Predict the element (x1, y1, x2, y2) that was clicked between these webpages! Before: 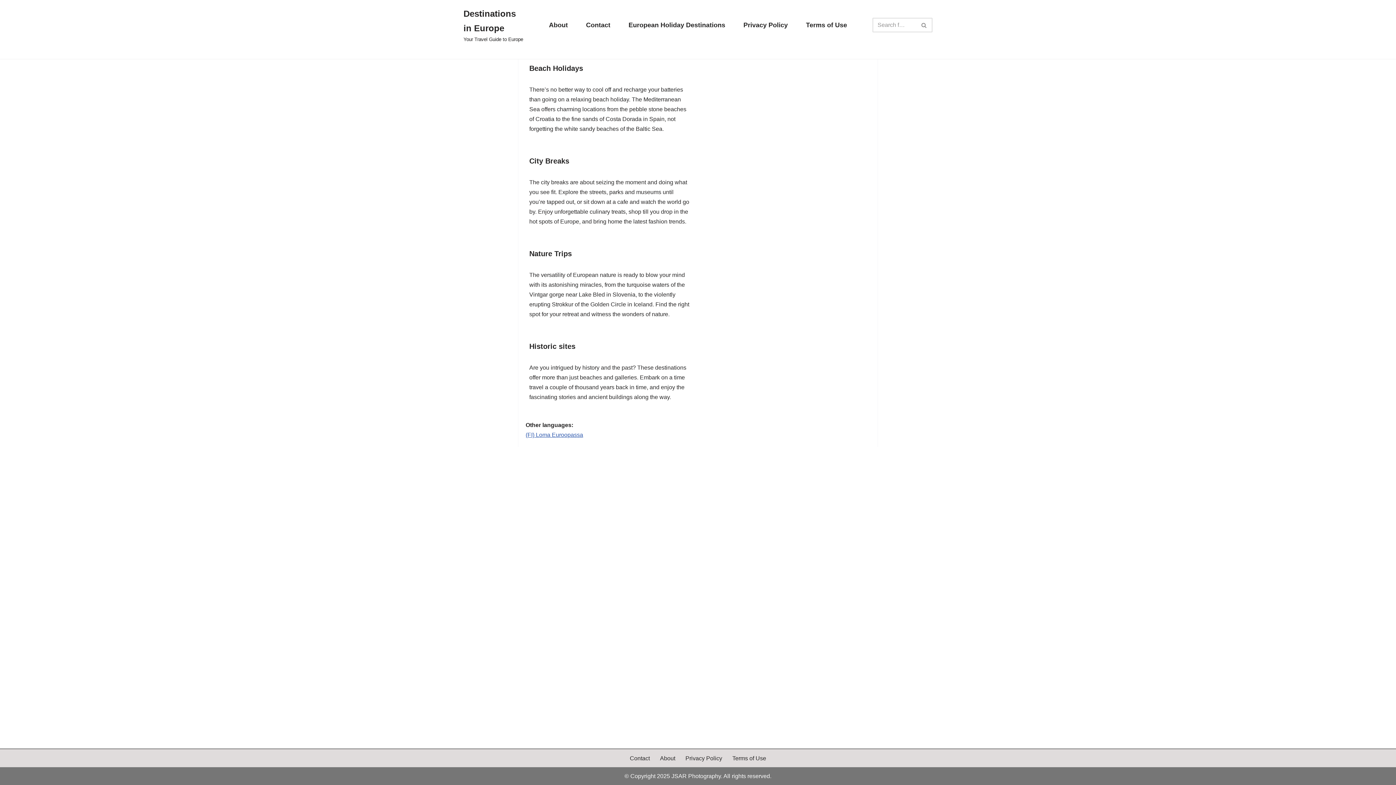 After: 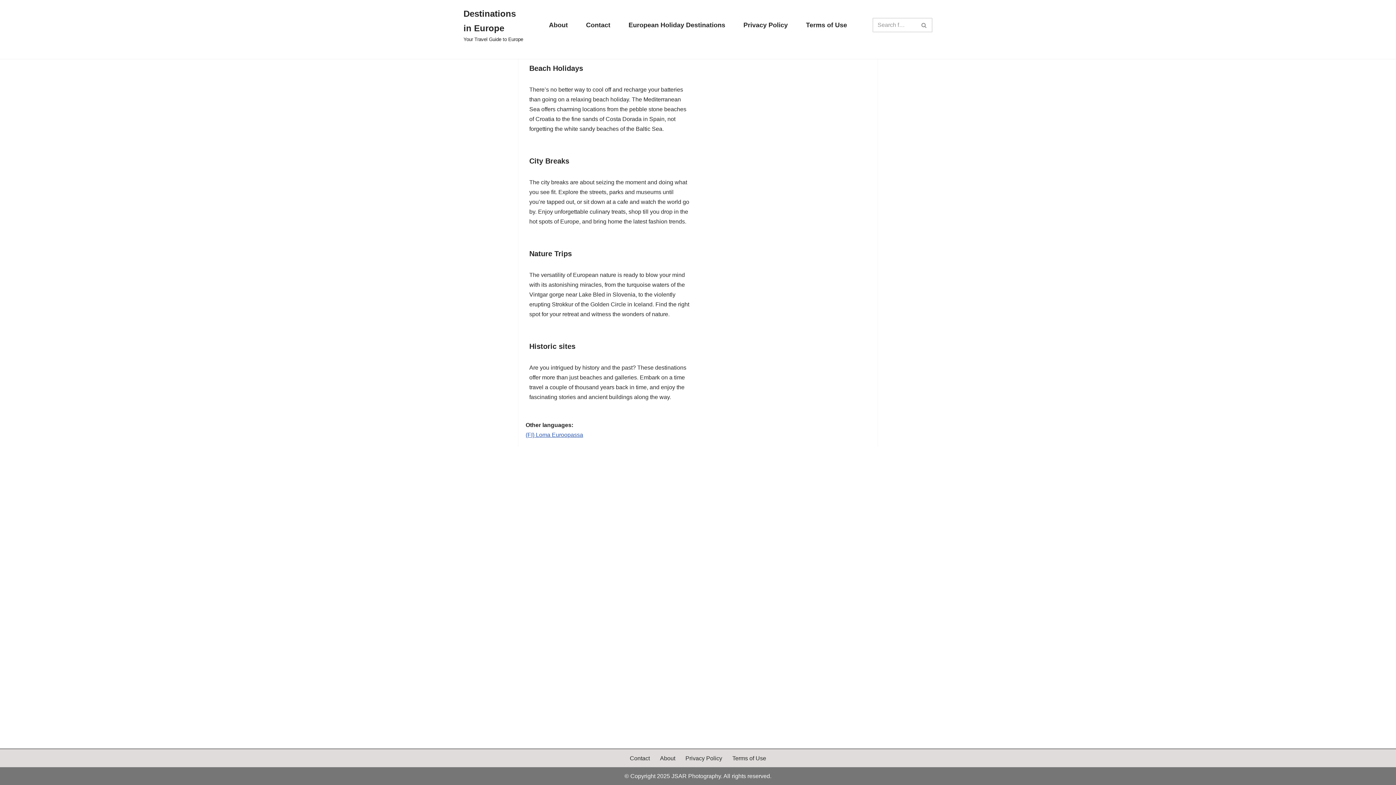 Action: bbox: (628, 19, 725, 30) label: European Holiday Destinations